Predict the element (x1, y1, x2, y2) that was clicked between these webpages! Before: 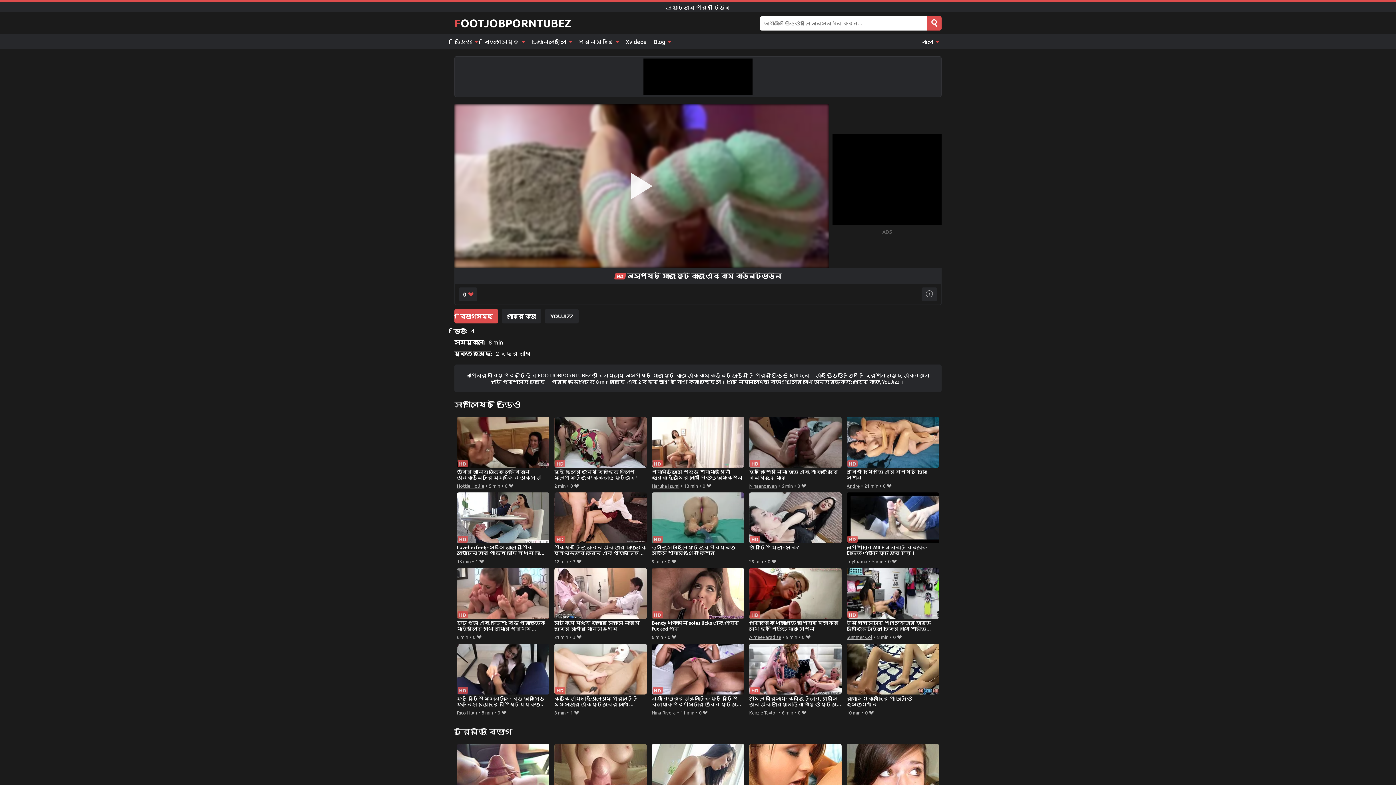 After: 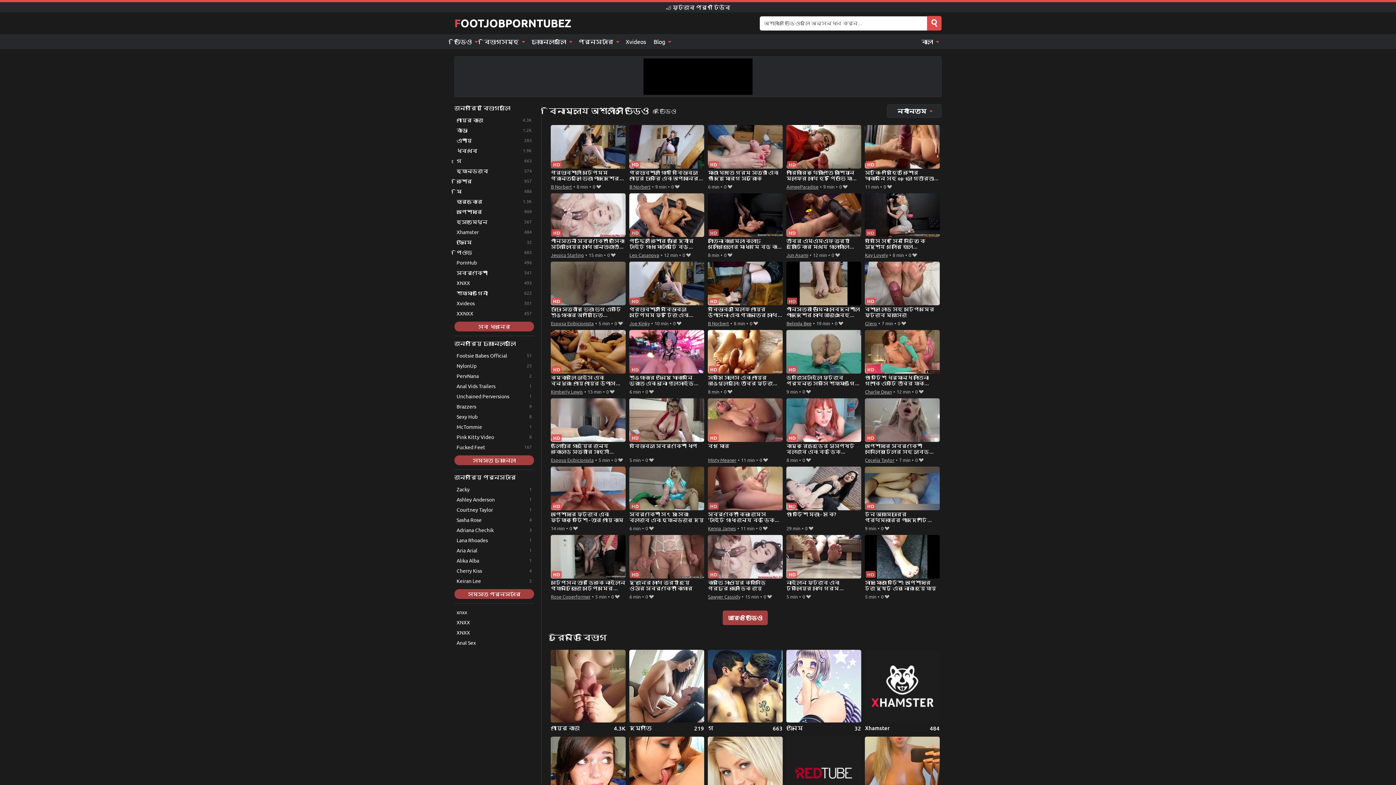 Action: label: FOOTJOBPORNTUBEZ bbox: (454, 16, 571, 30)